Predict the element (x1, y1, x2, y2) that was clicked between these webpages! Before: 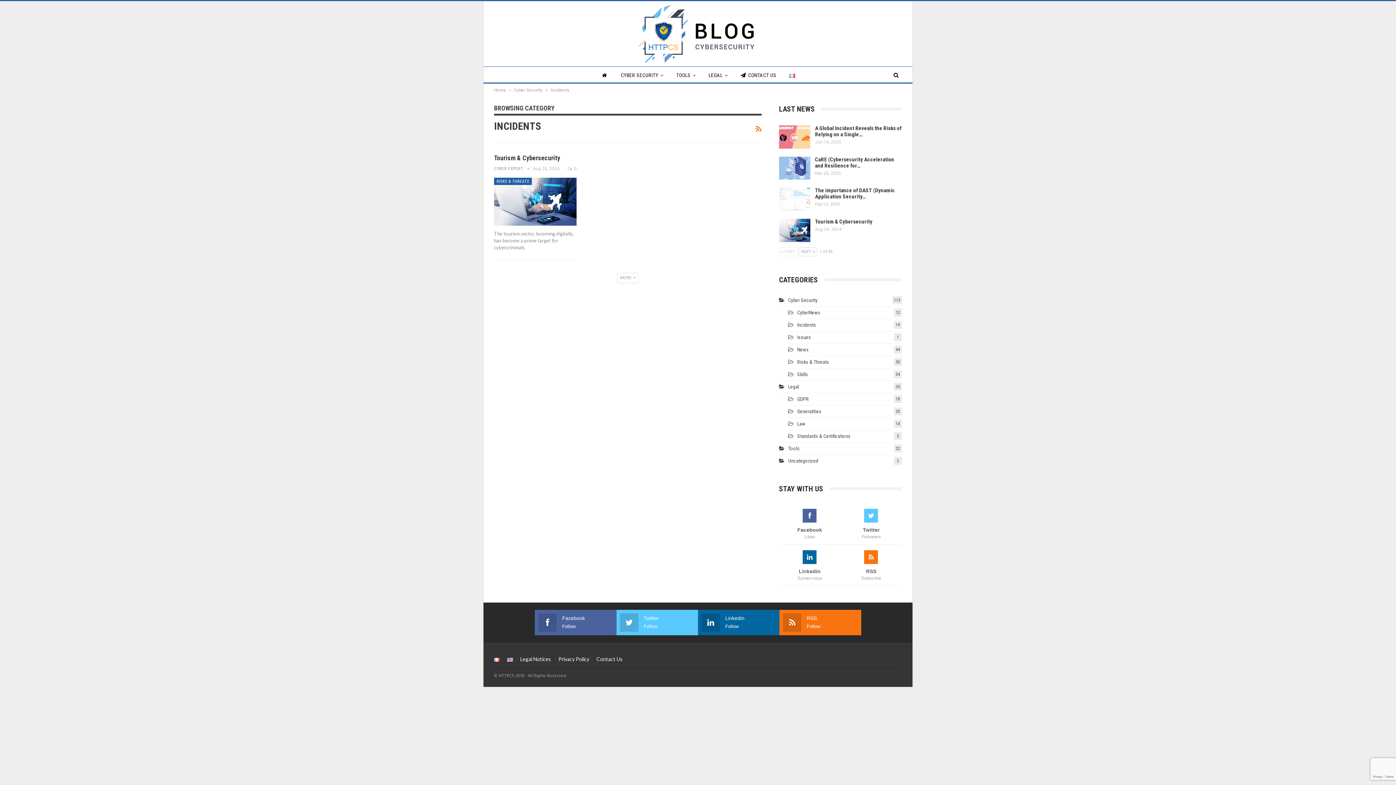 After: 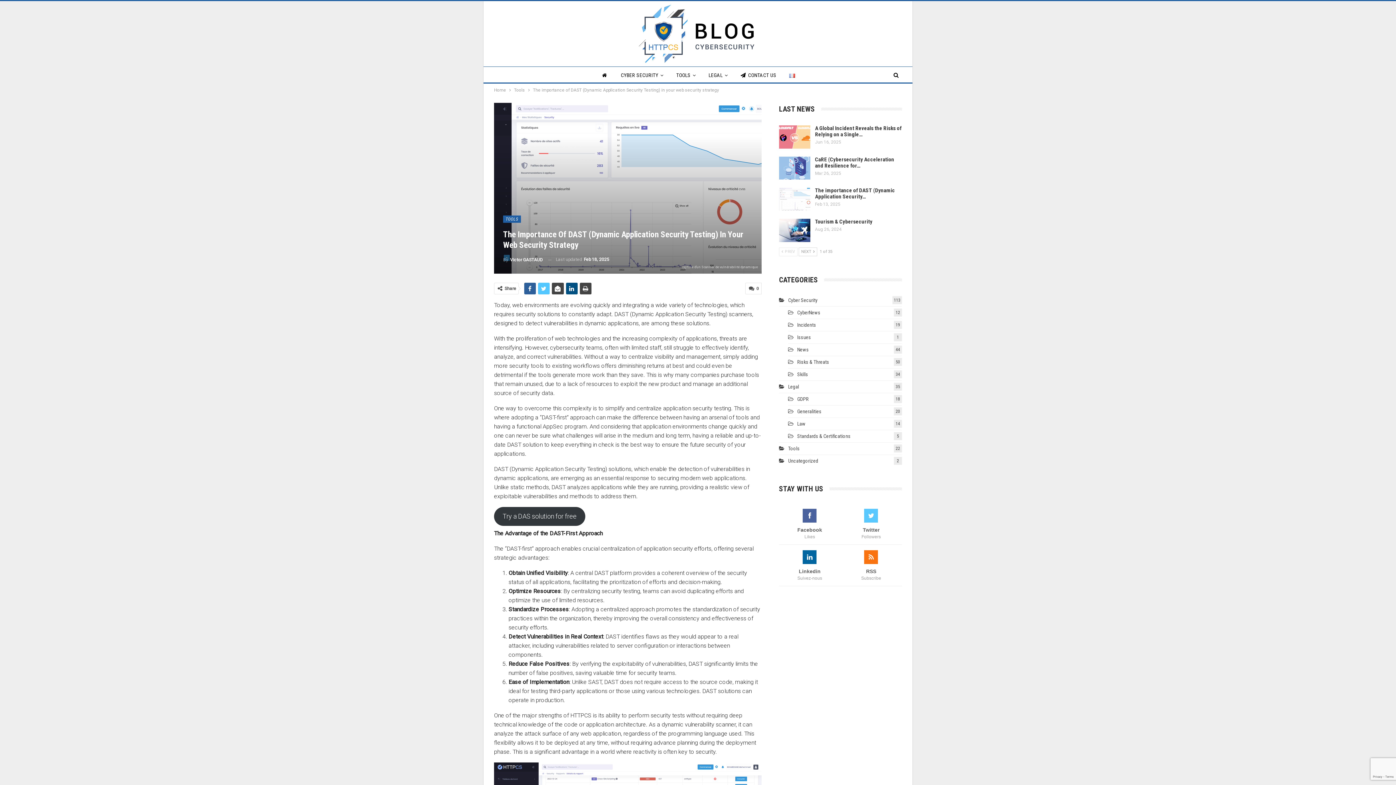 Action: bbox: (815, 187, 895, 200) label: The importance of DAST (Dynamic Application Security…